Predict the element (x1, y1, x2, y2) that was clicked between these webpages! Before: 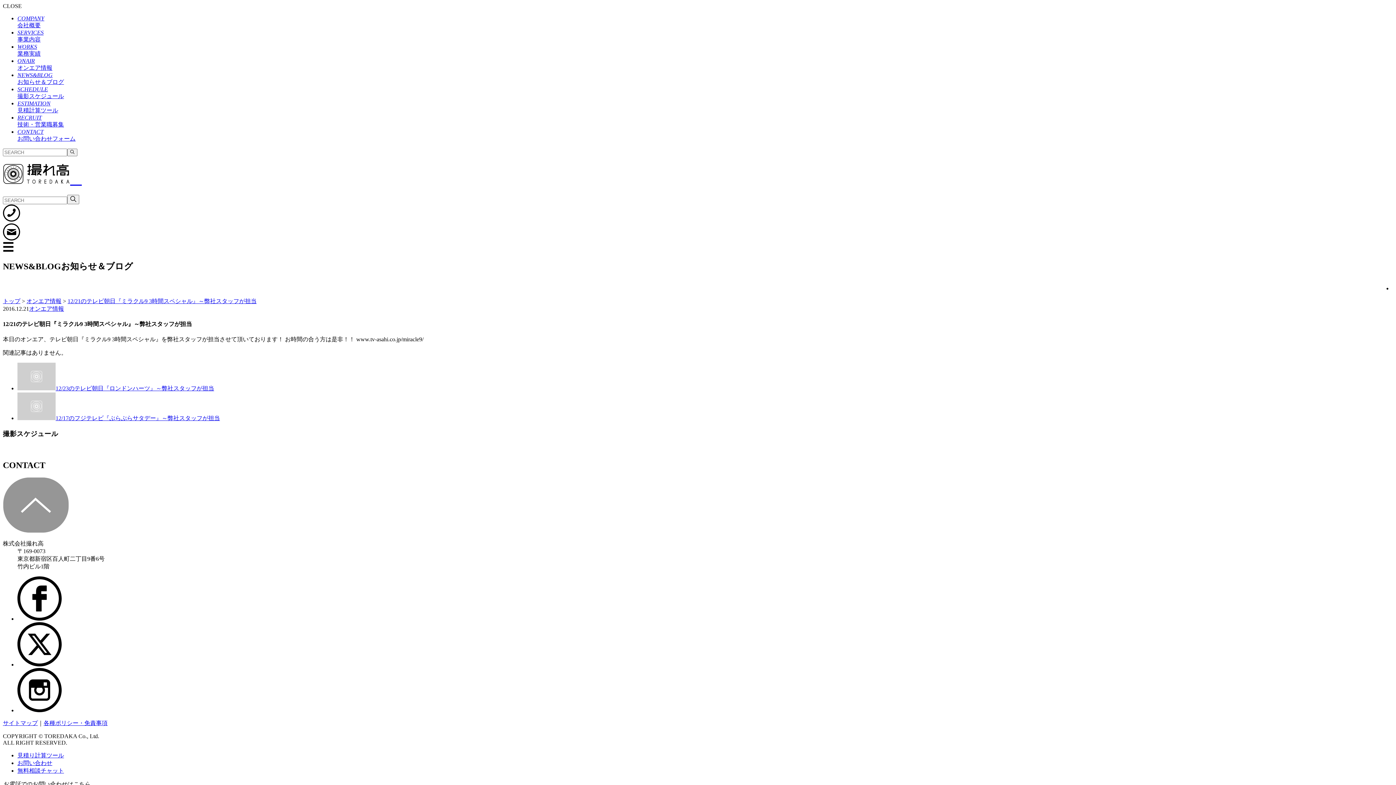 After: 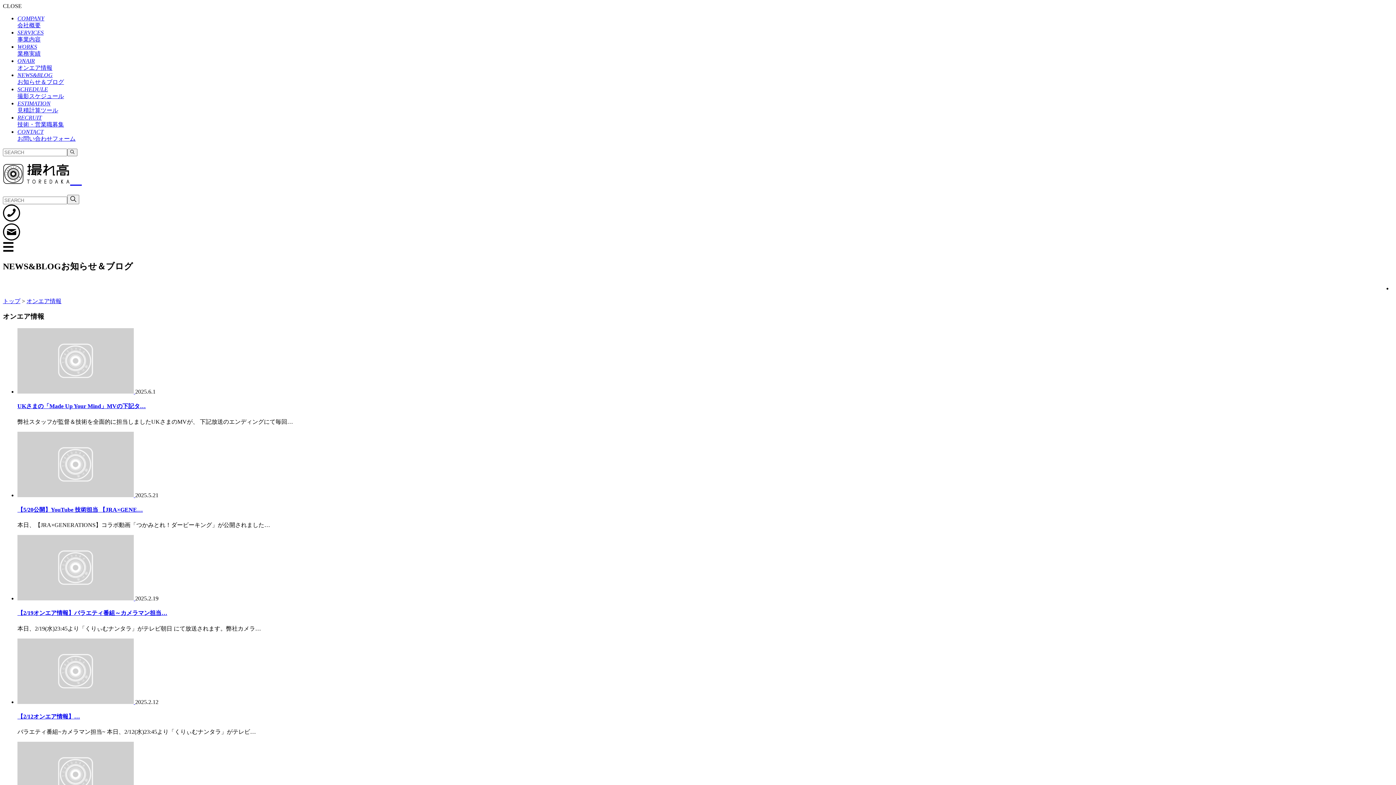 Action: label: オンエア情報 bbox: (26, 298, 61, 304)